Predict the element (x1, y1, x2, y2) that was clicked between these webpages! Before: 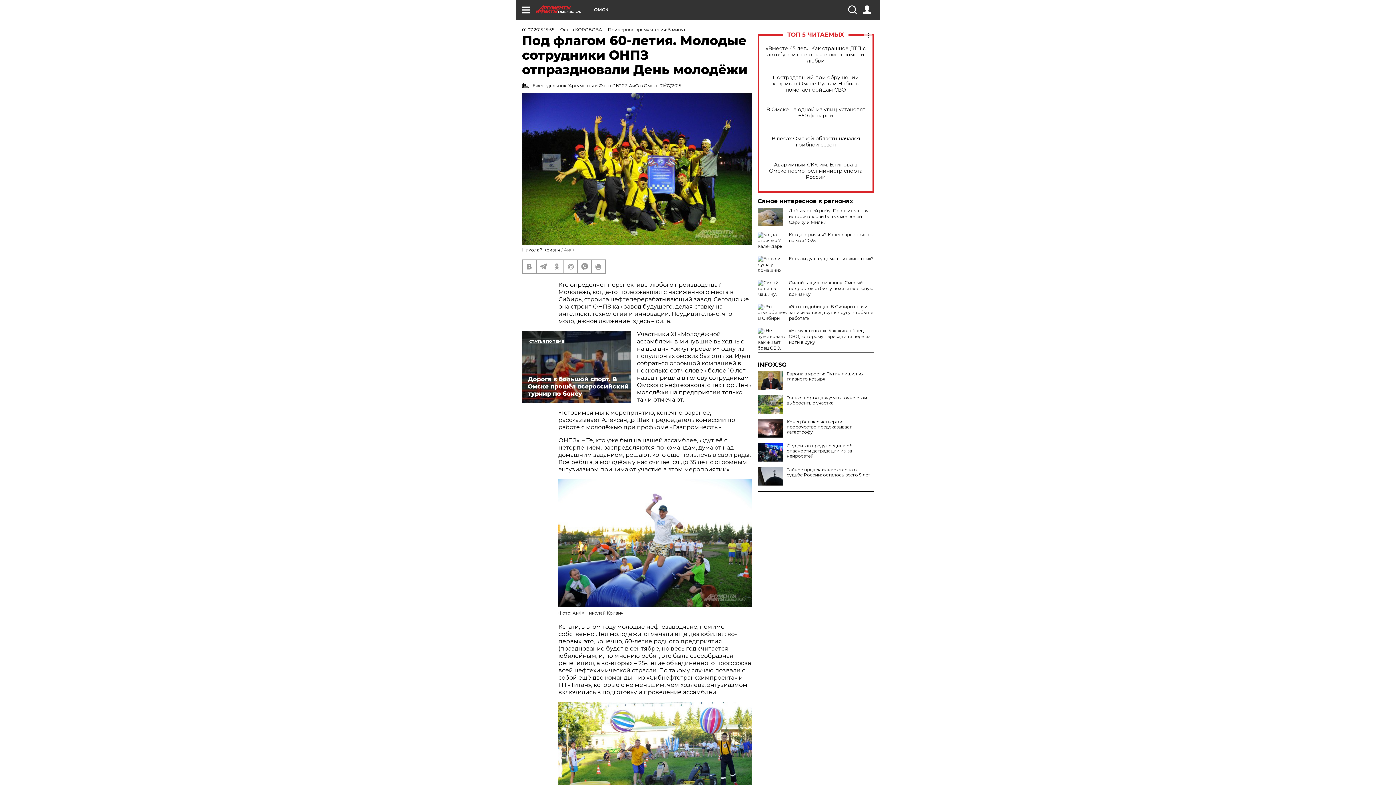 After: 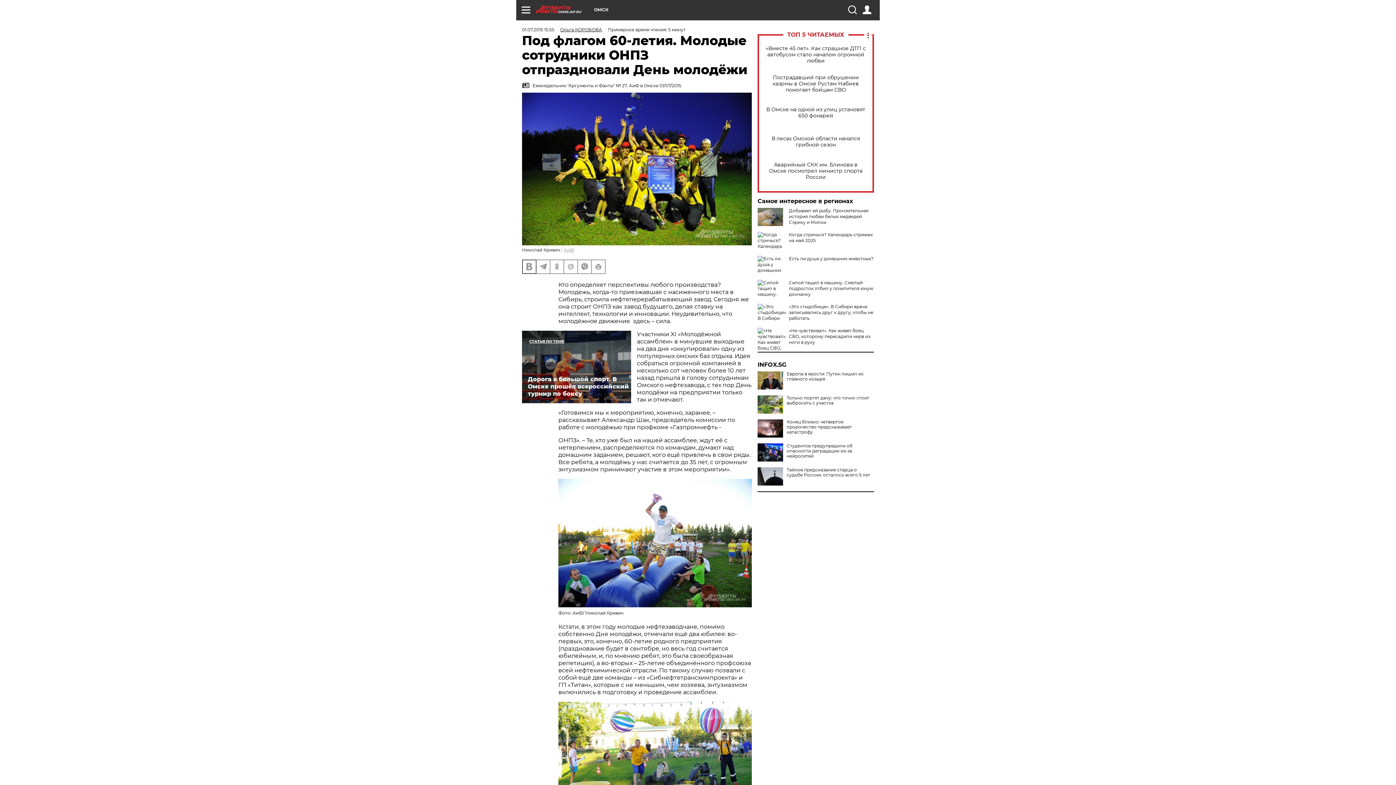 Action: bbox: (522, 260, 536, 273)